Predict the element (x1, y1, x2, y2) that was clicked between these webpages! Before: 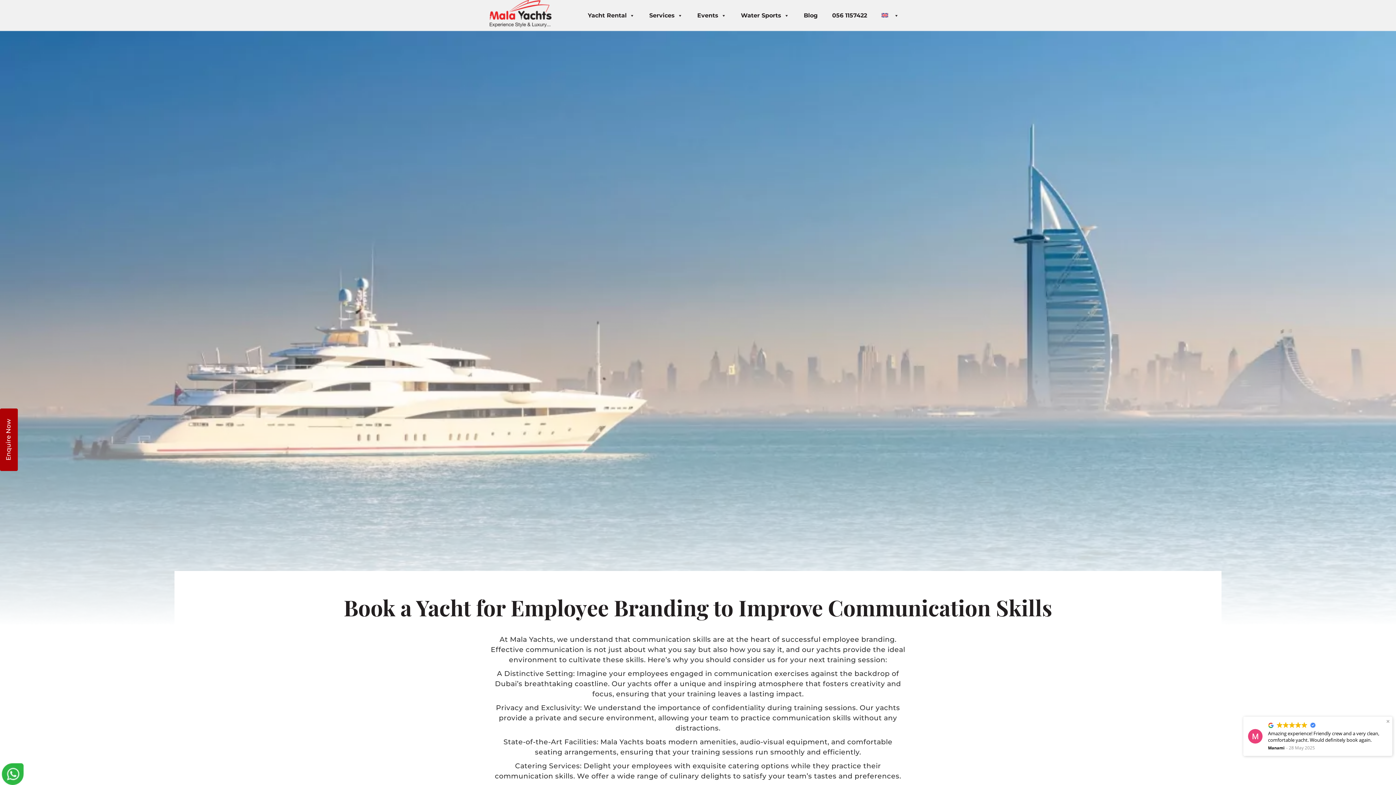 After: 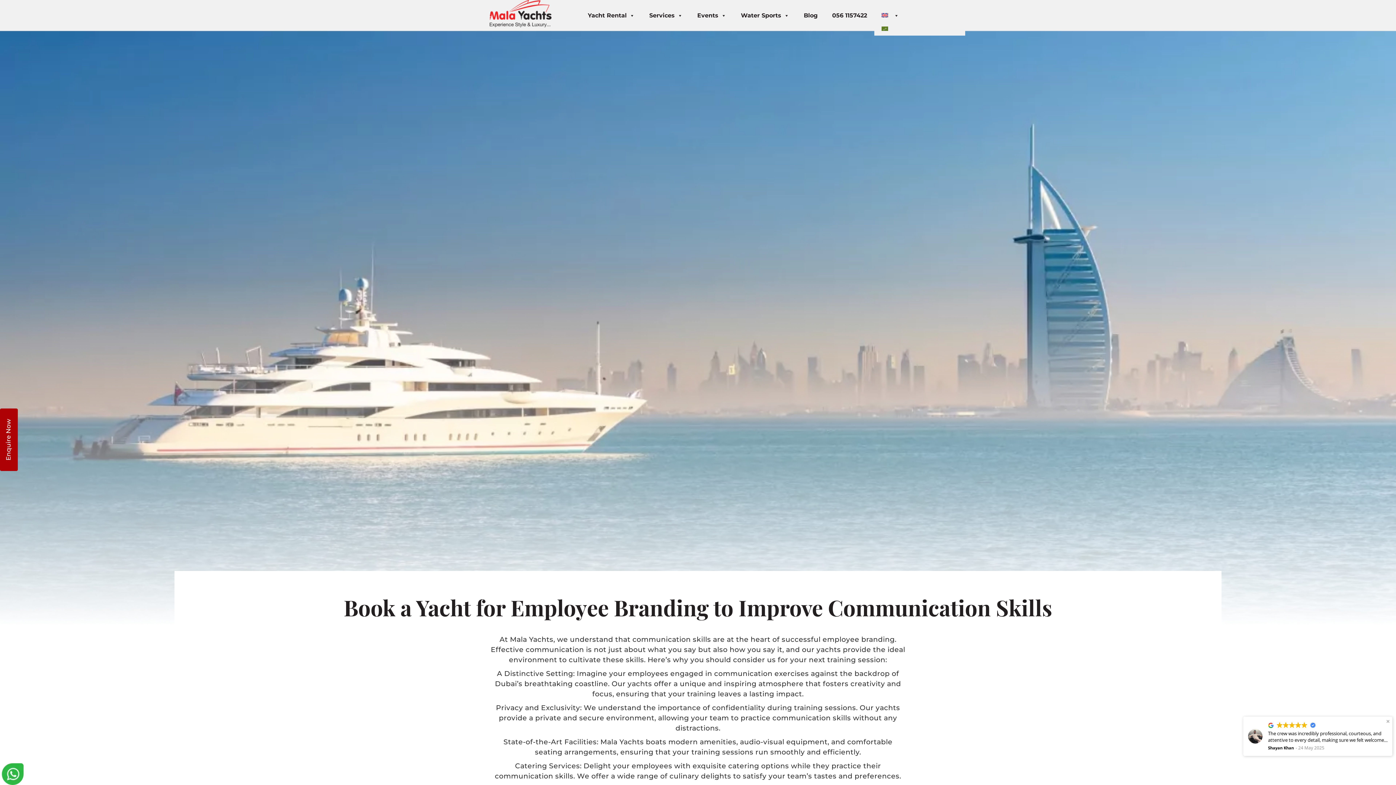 Action: bbox: (874, 8, 906, 22)